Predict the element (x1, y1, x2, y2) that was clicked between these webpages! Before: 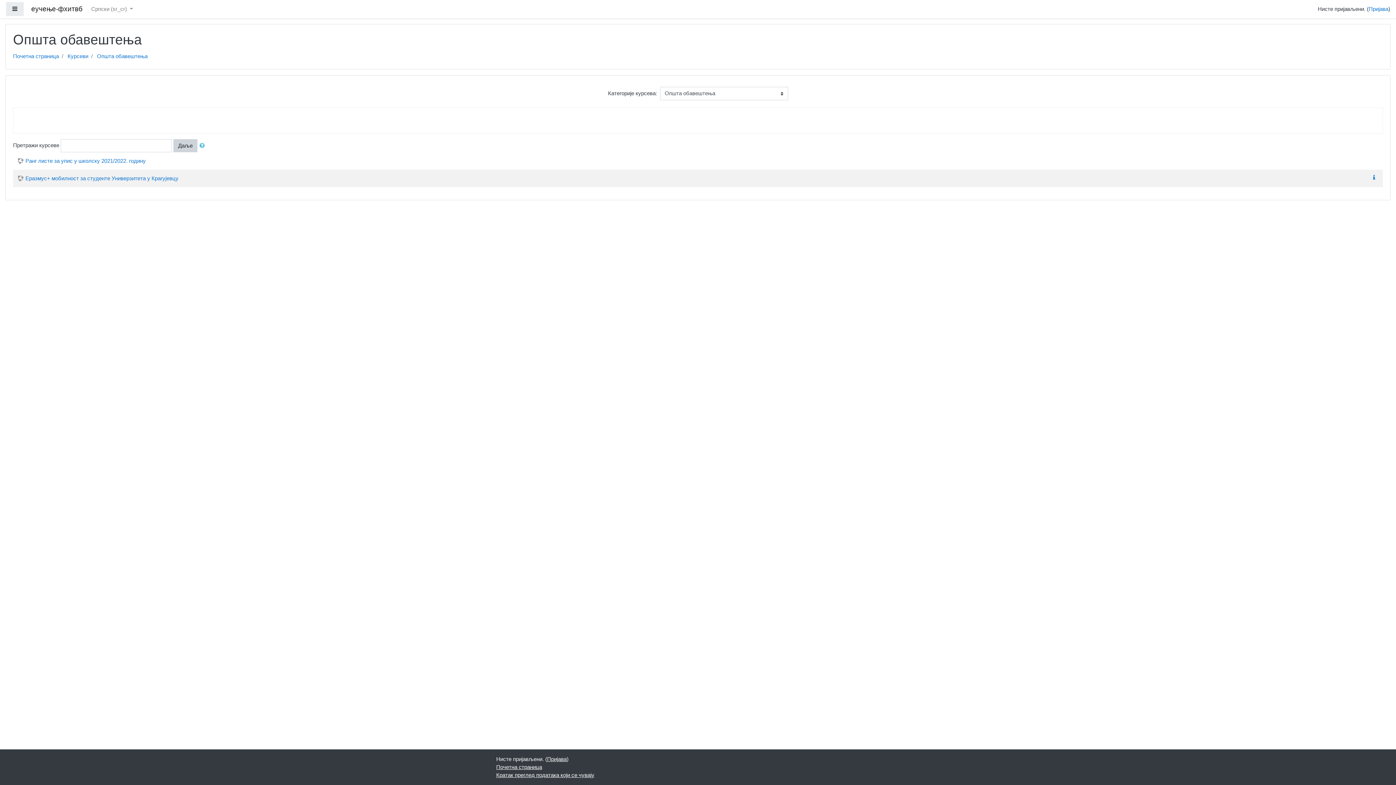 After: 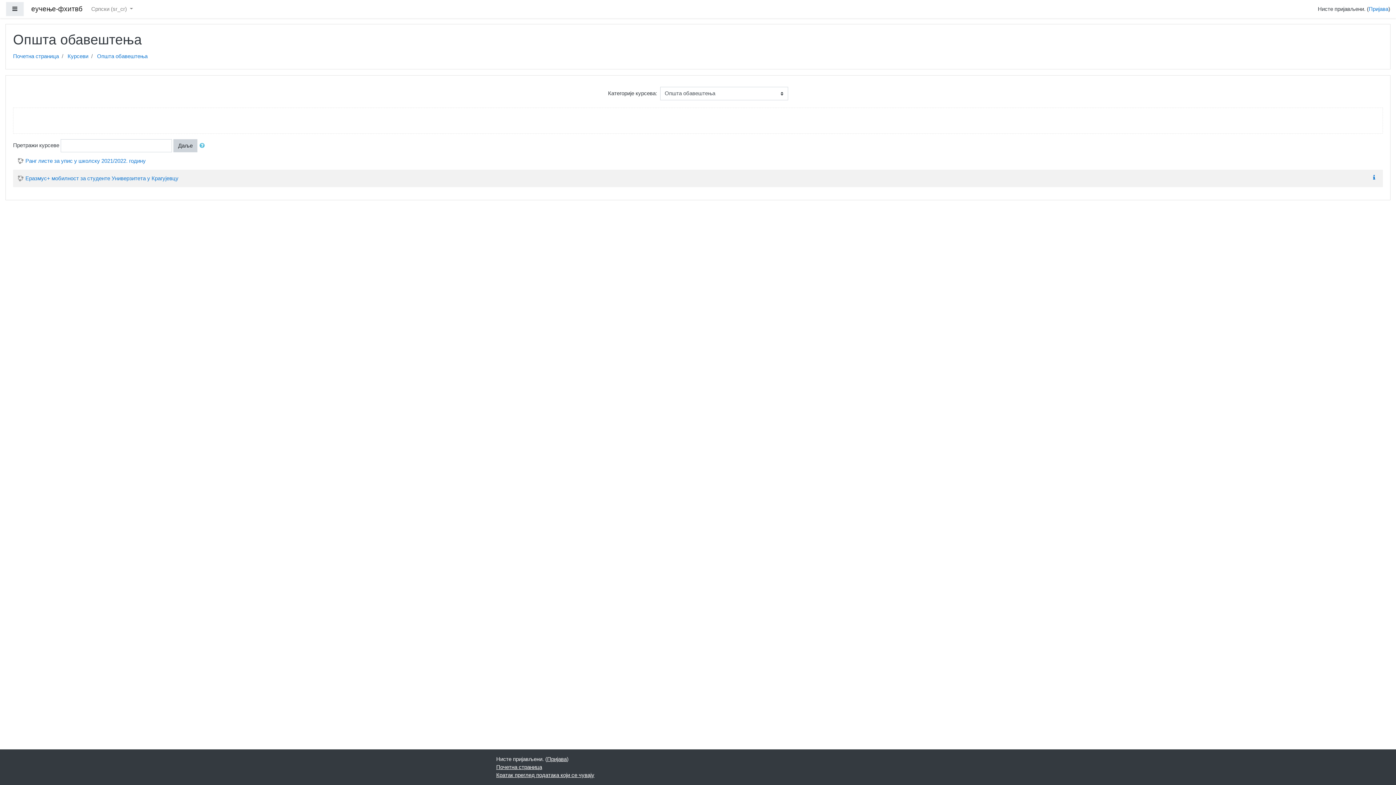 Action: label: Општа обавештења bbox: (97, 53, 147, 59)